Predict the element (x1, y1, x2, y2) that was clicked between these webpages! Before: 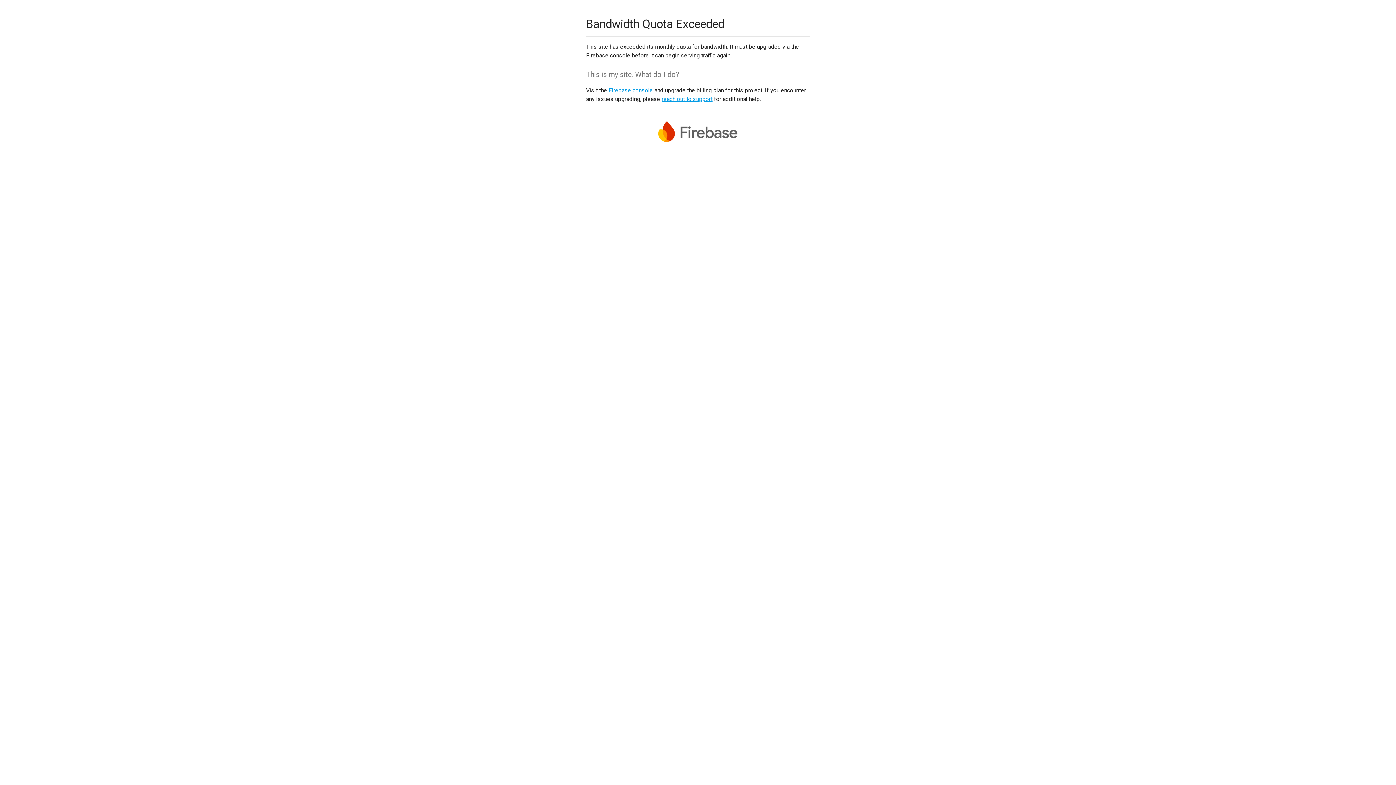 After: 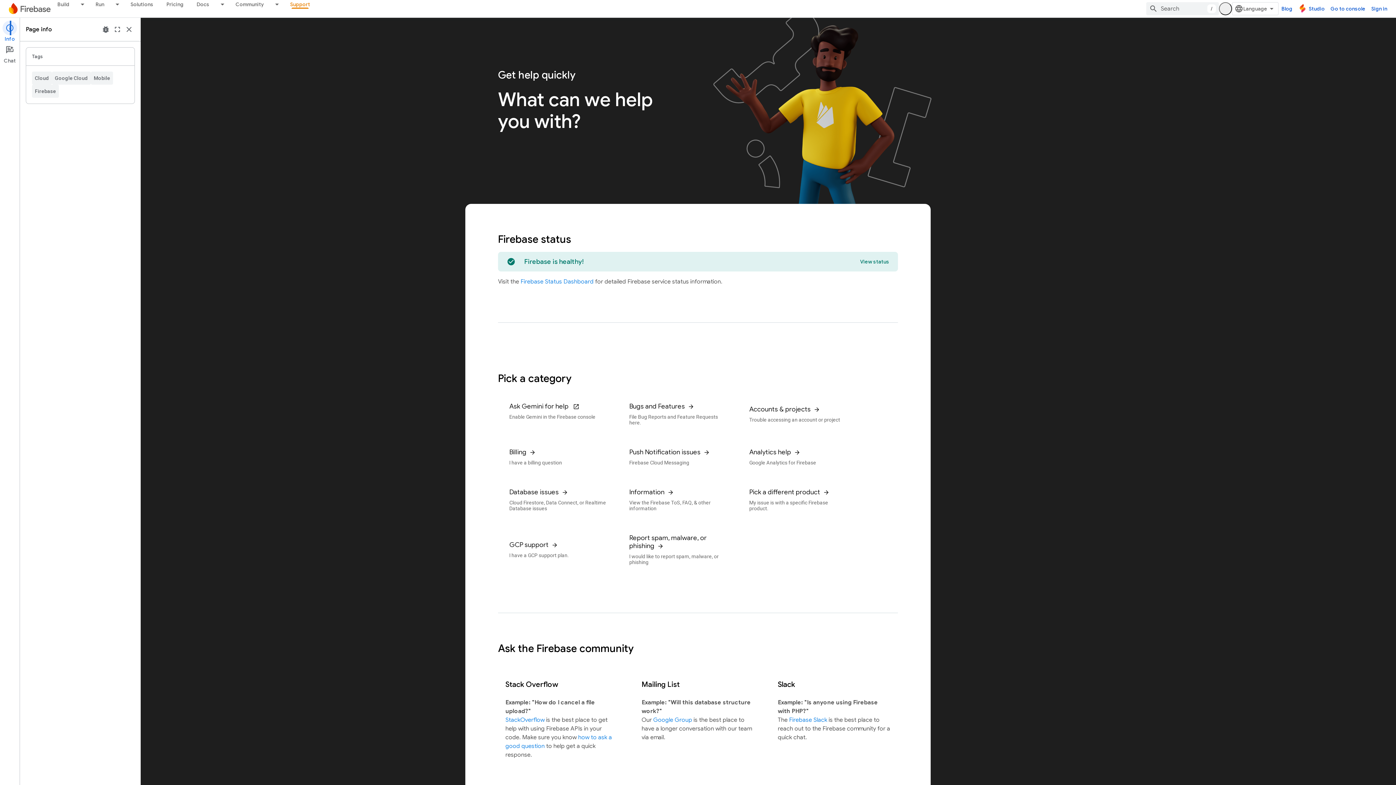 Action: label: reach out to support bbox: (661, 95, 712, 102)